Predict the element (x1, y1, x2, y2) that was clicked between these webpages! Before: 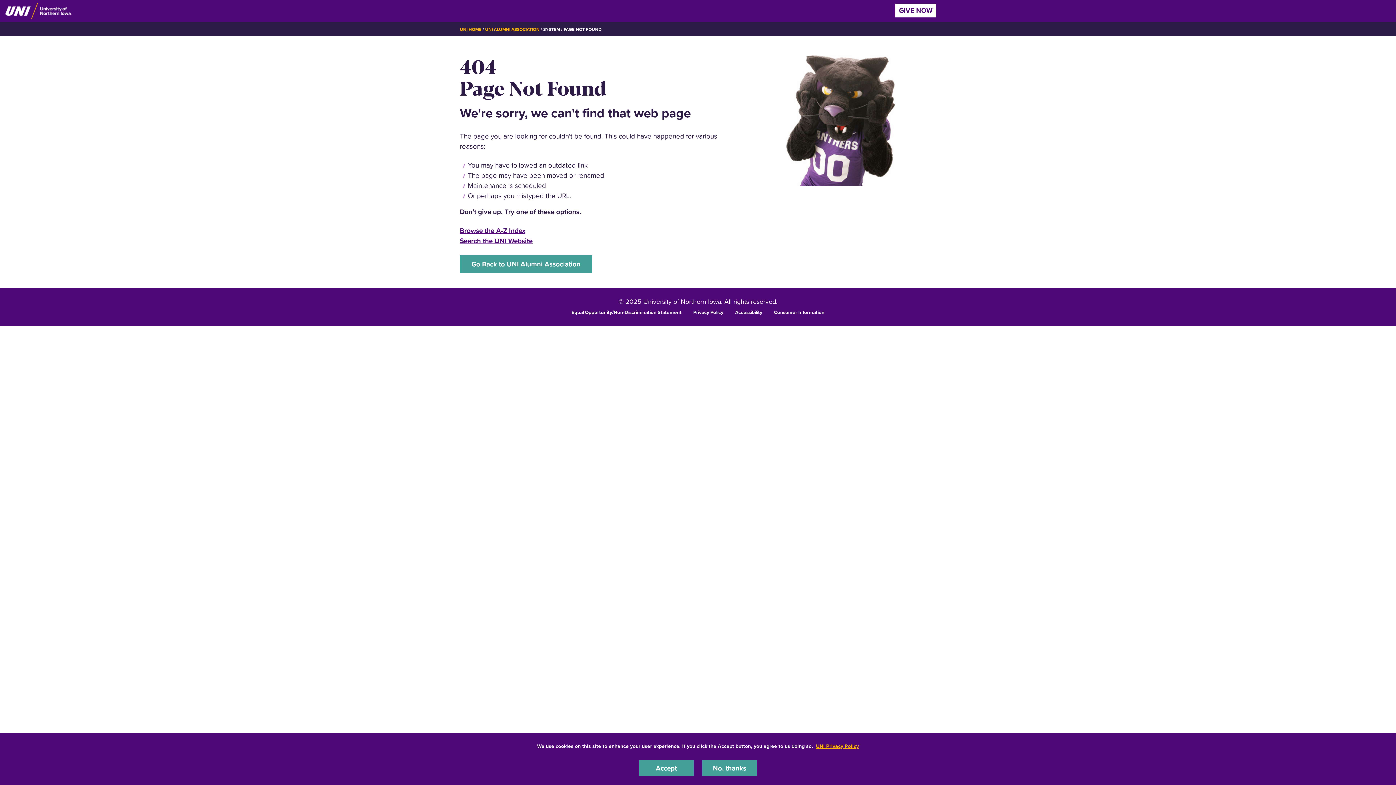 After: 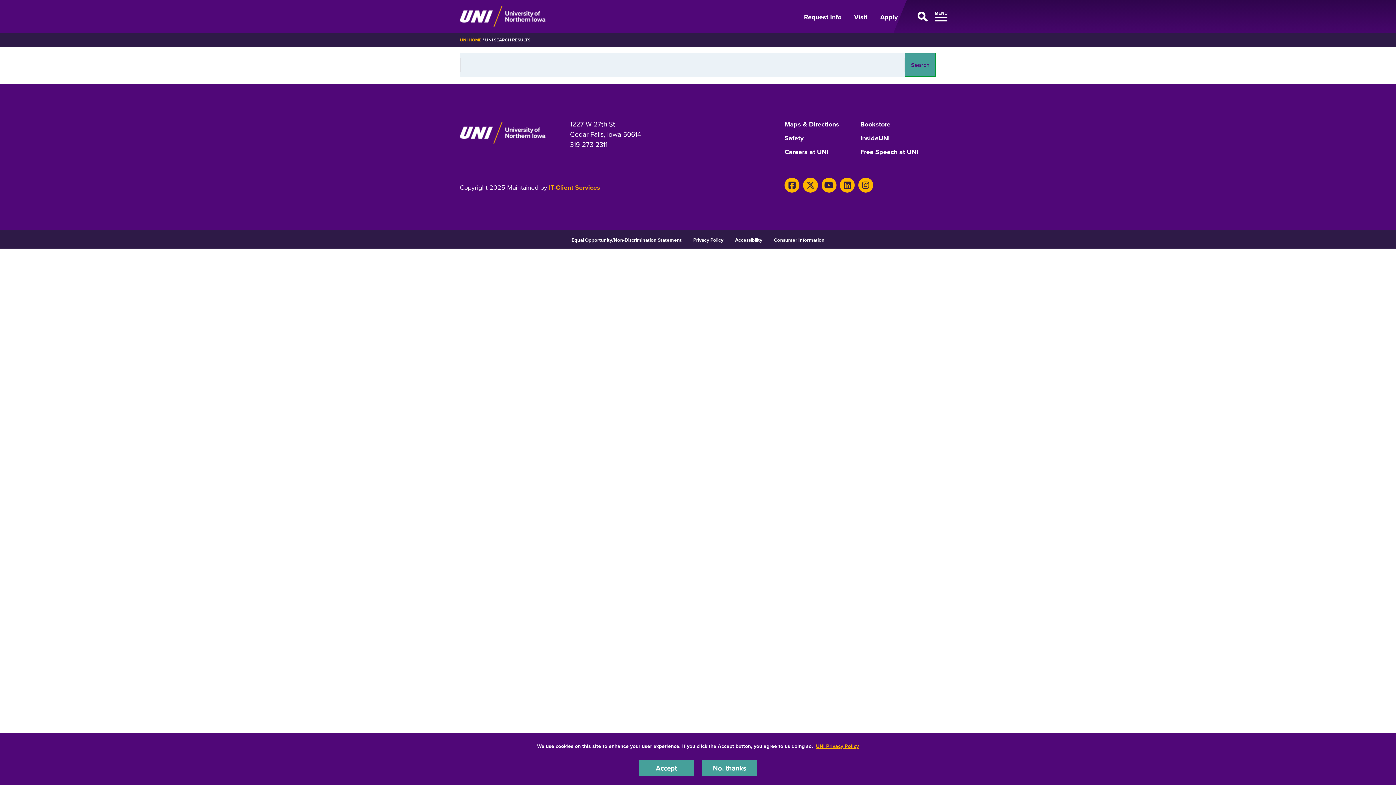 Action: label: Search the UNI Website bbox: (460, 236, 532, 245)